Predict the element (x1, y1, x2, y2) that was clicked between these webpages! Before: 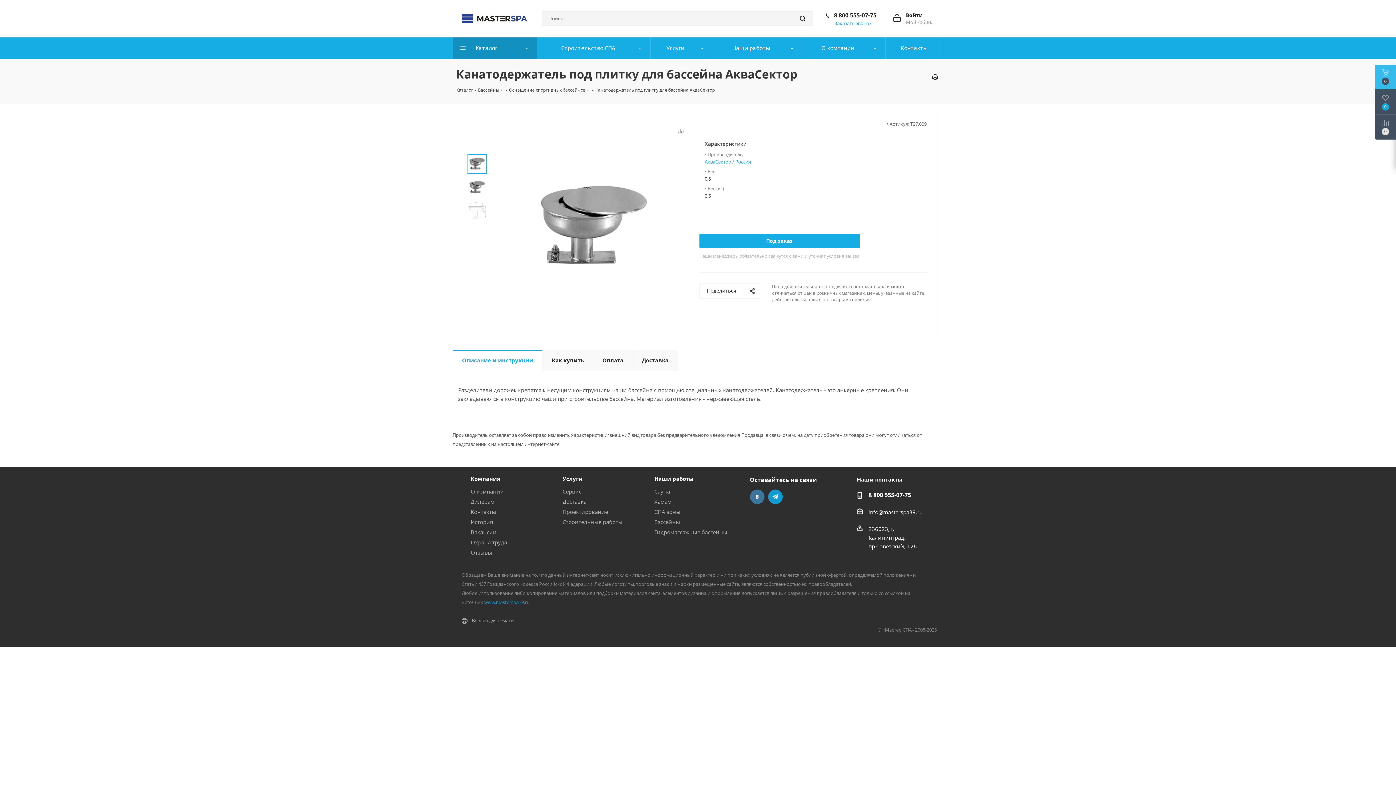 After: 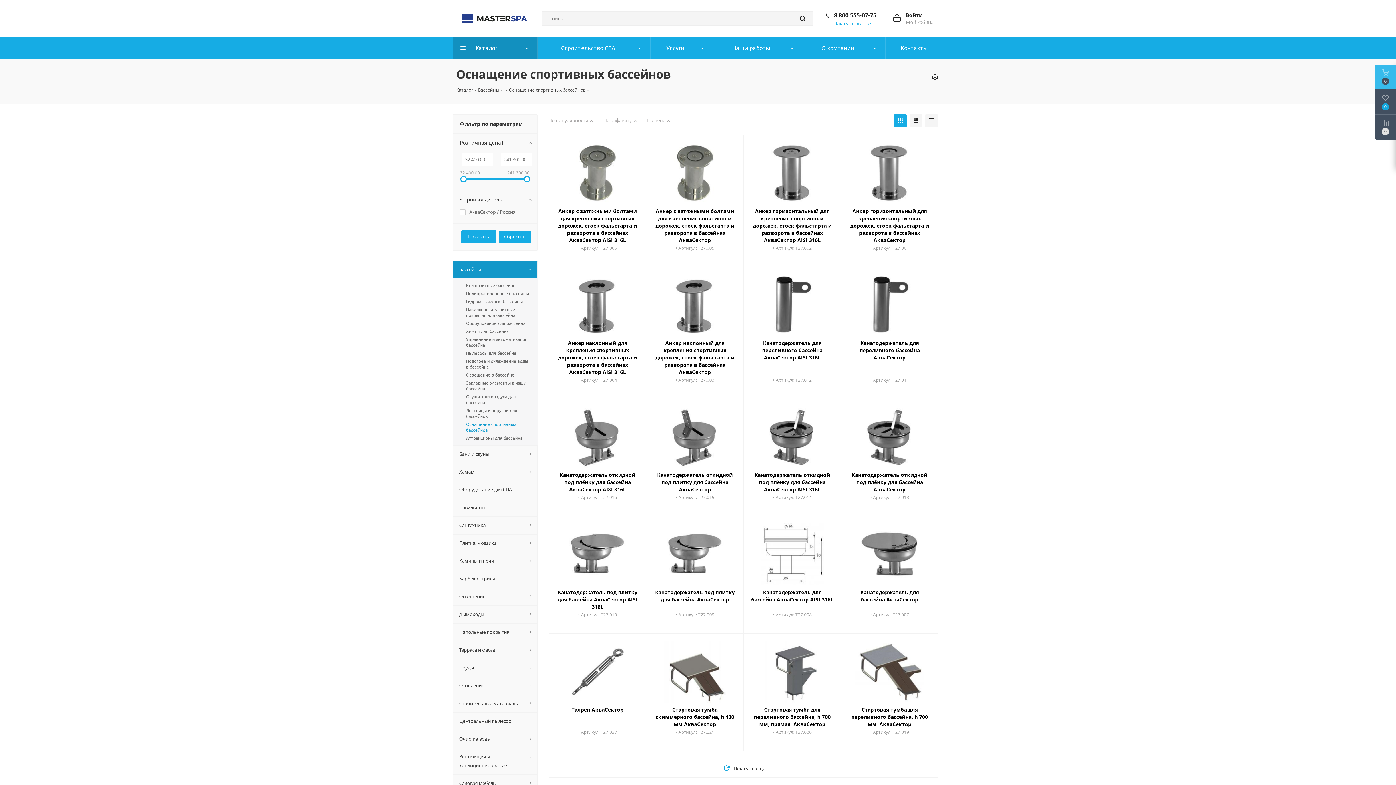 Action: label: Оснащение спортивных бассейнов bbox: (509, 86, 585, 93)